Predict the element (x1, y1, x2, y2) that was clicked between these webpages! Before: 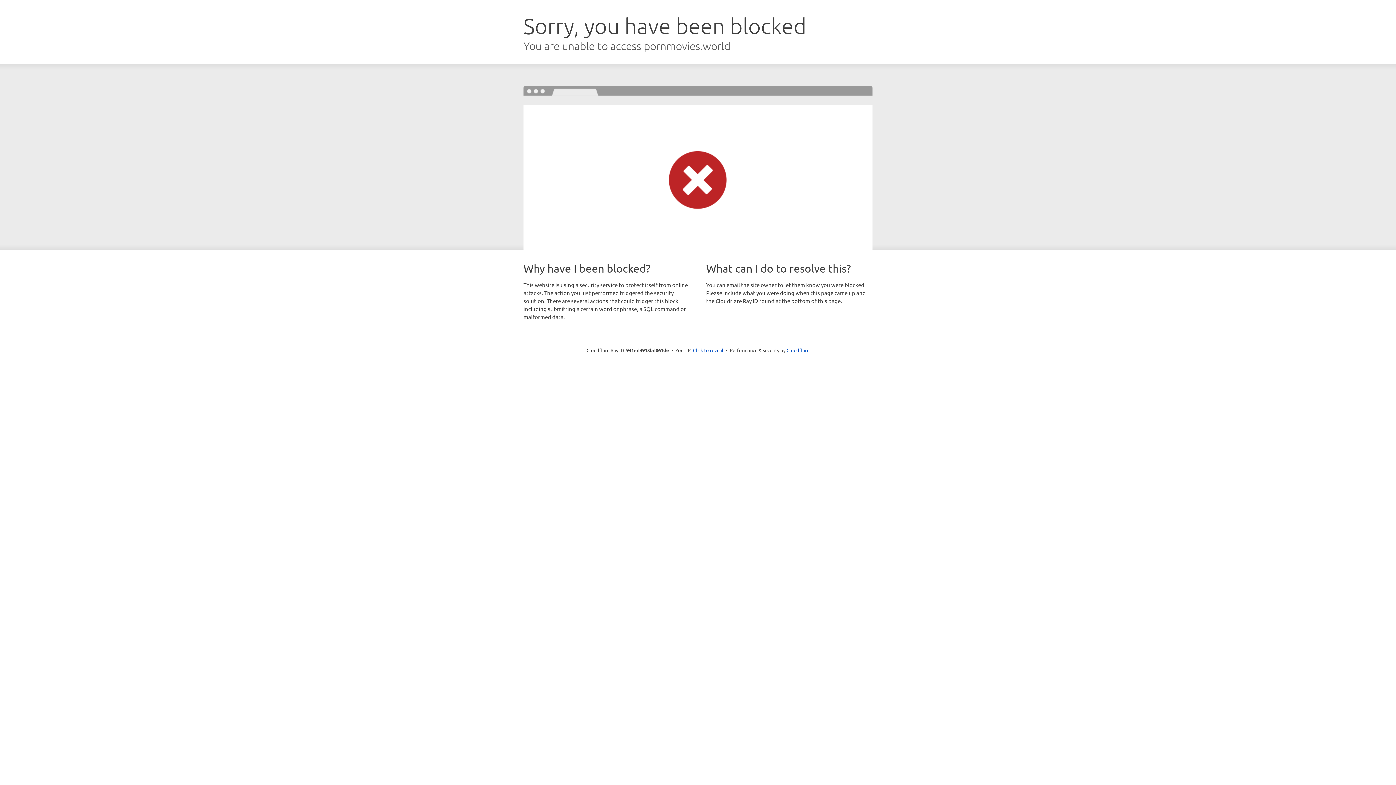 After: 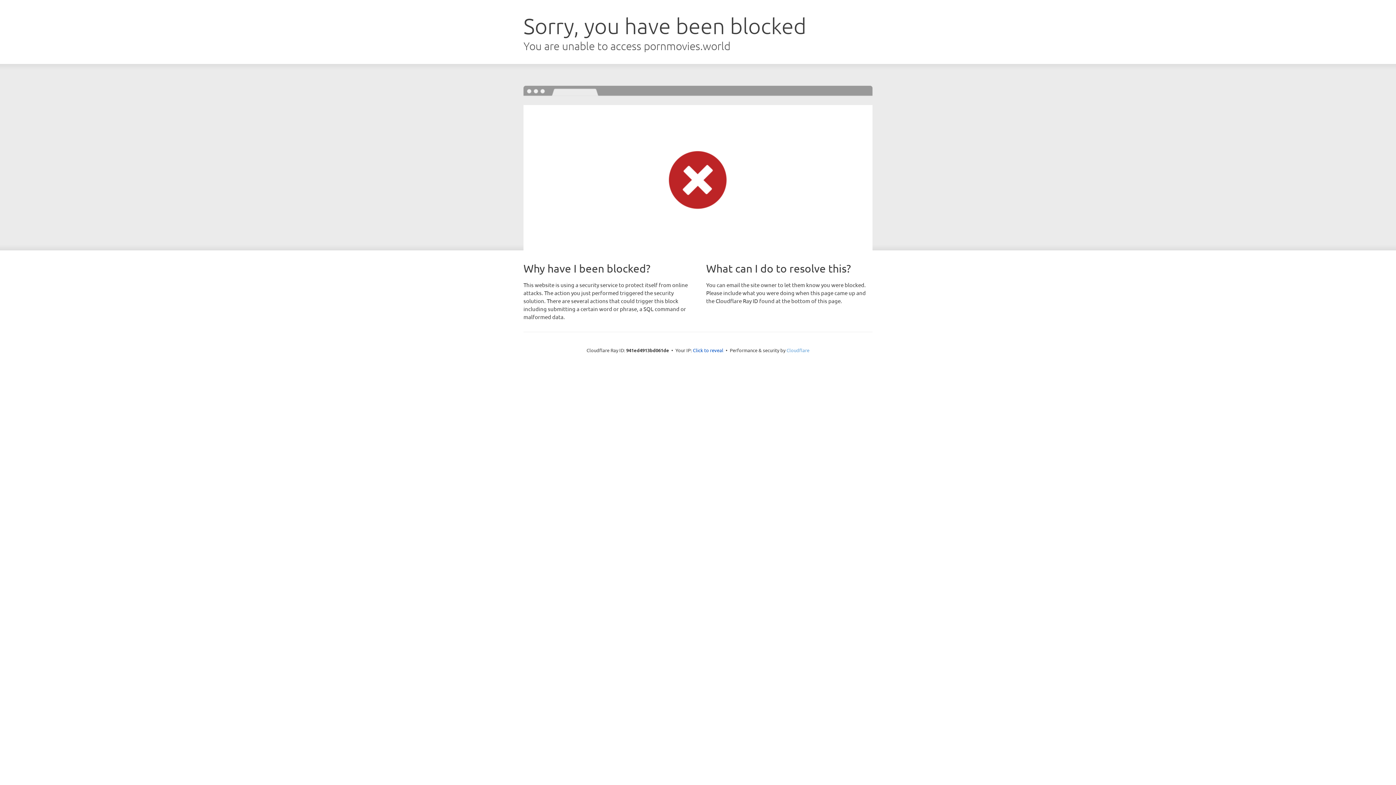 Action: label: Cloudflare bbox: (786, 347, 809, 353)